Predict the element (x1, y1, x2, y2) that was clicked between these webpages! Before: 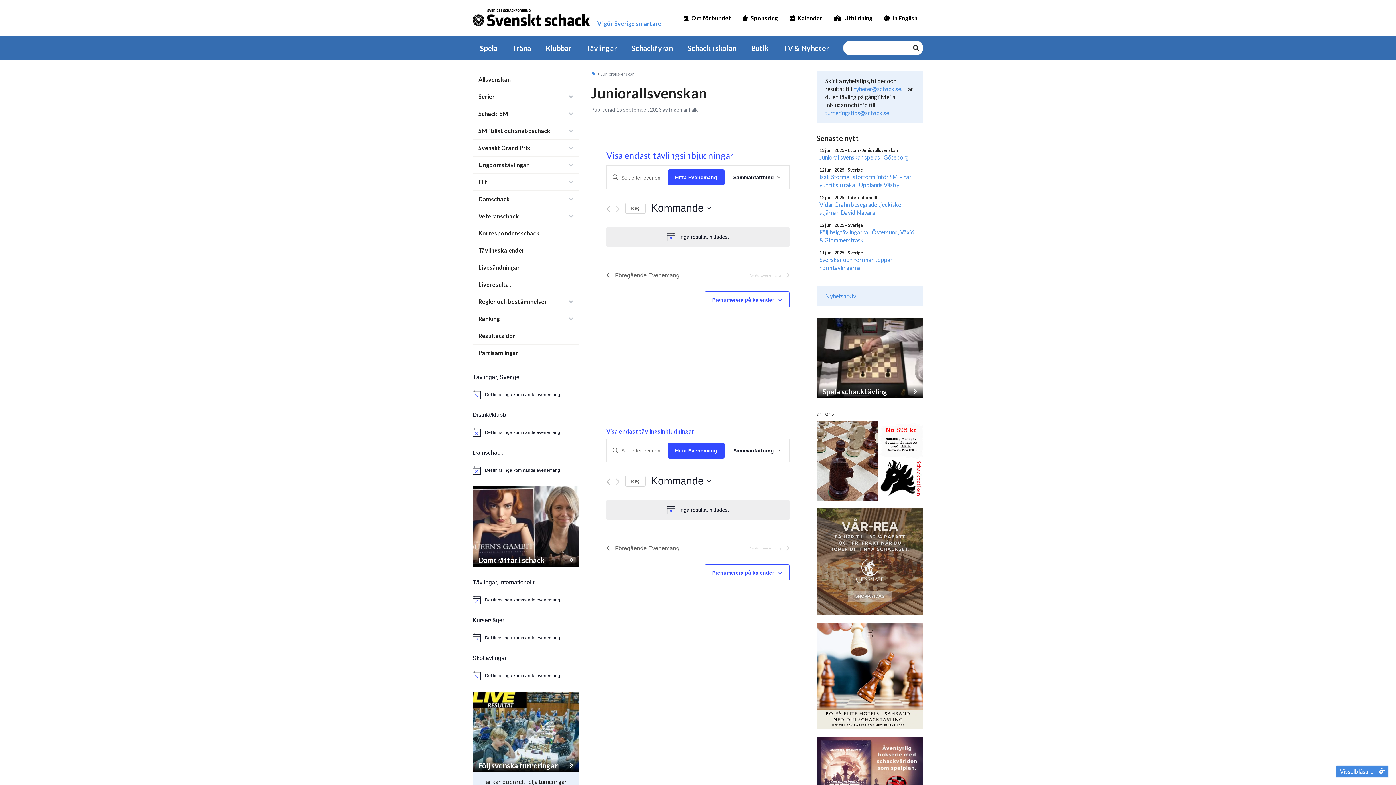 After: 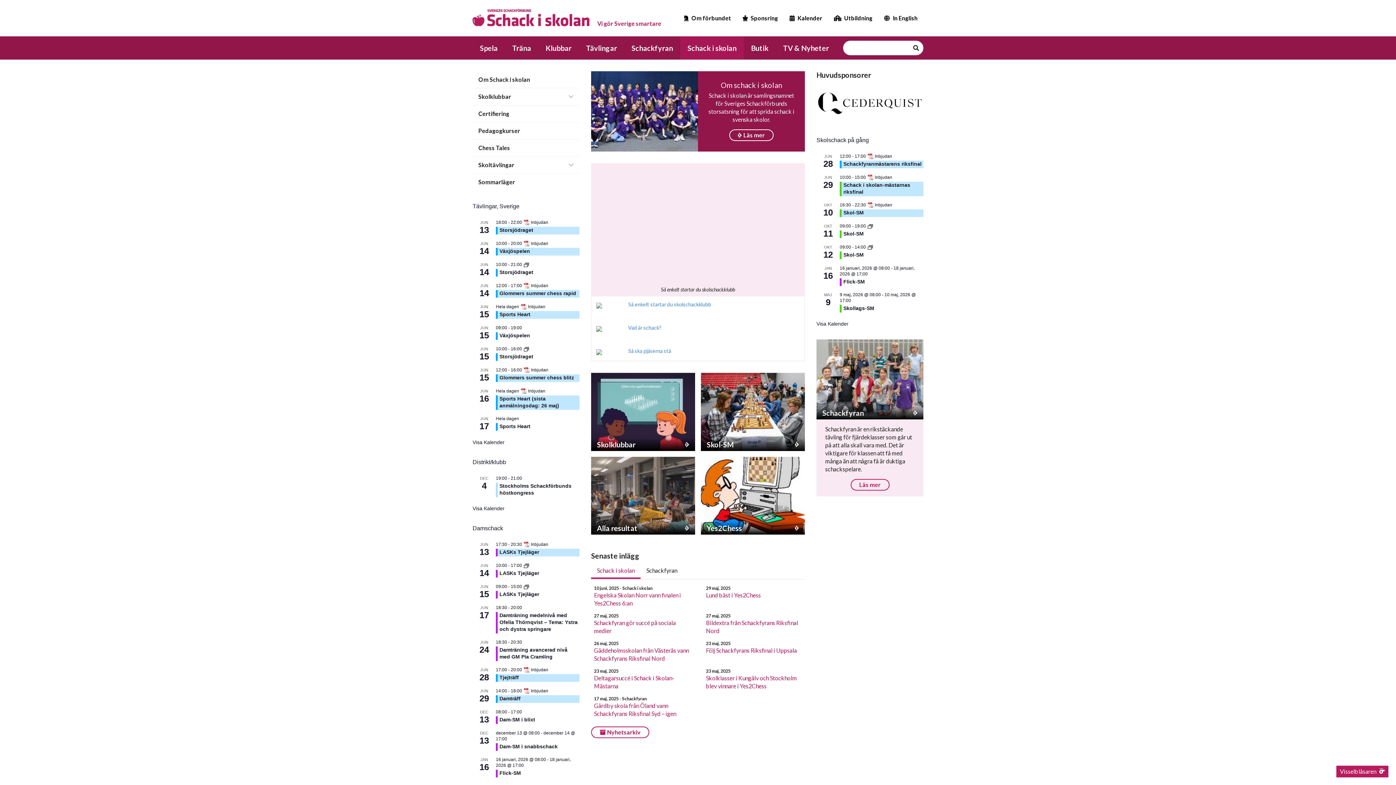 Action: bbox: (680, 36, 744, 59) label: Schack i skolan